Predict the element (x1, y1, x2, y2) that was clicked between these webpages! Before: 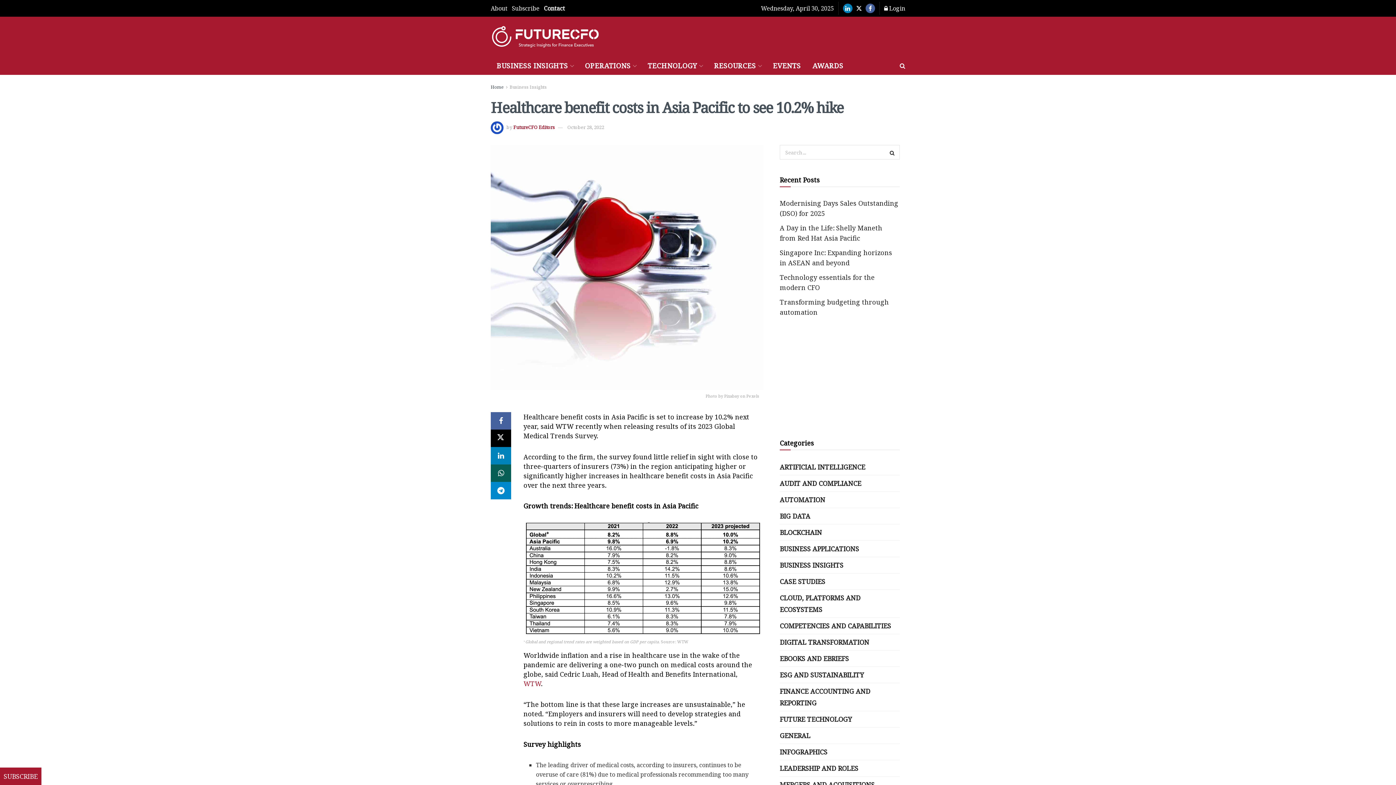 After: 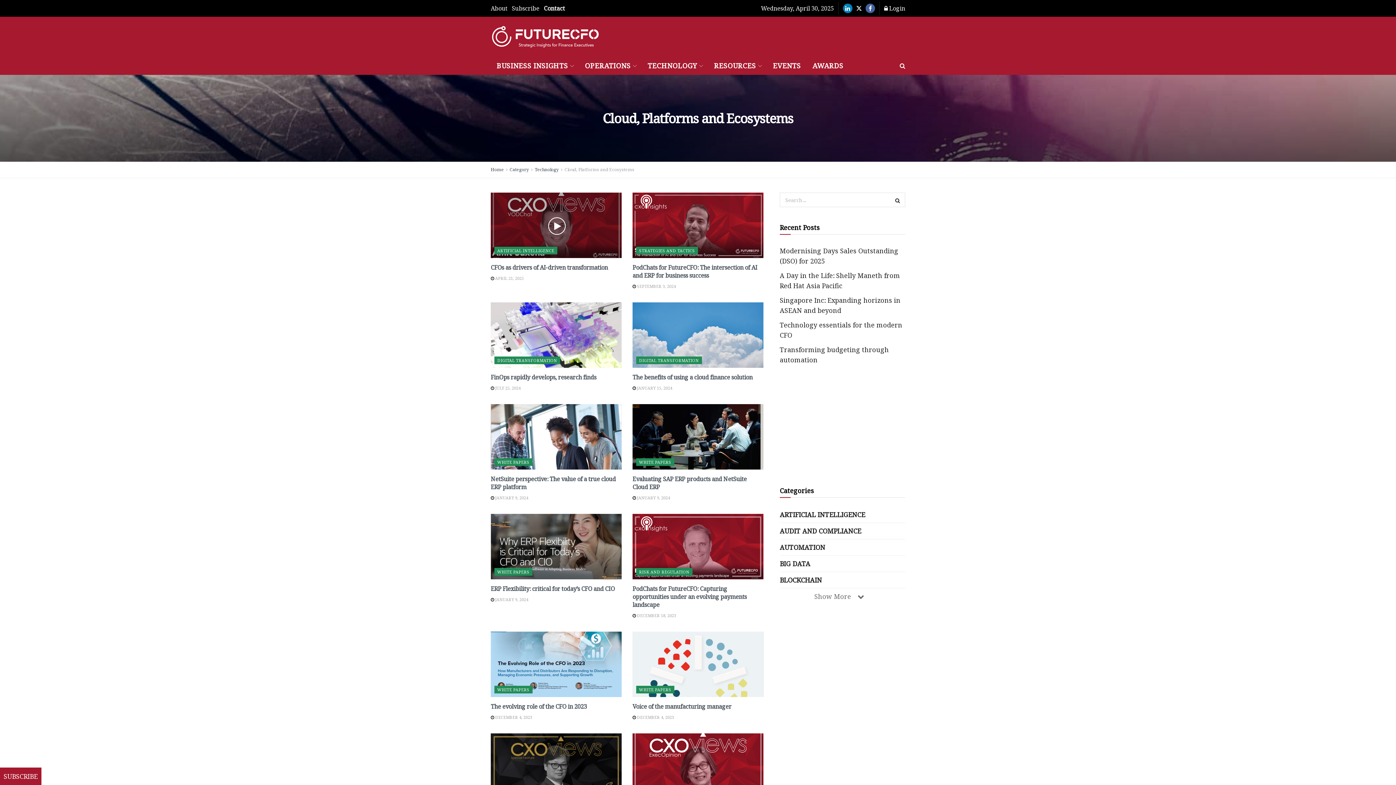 Action: bbox: (780, 592, 900, 615) label: CLOUD, PLATFORMS AND ECOSYSTEMS